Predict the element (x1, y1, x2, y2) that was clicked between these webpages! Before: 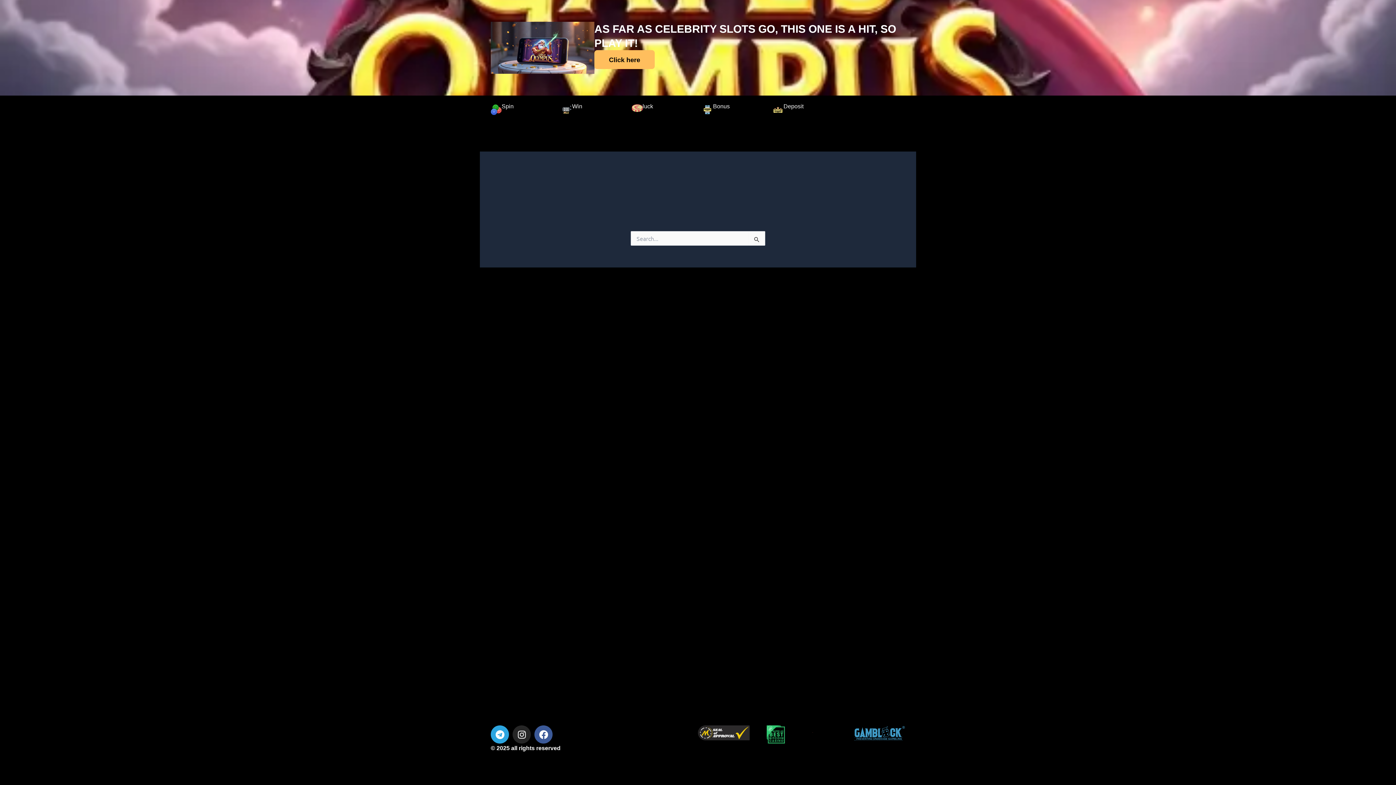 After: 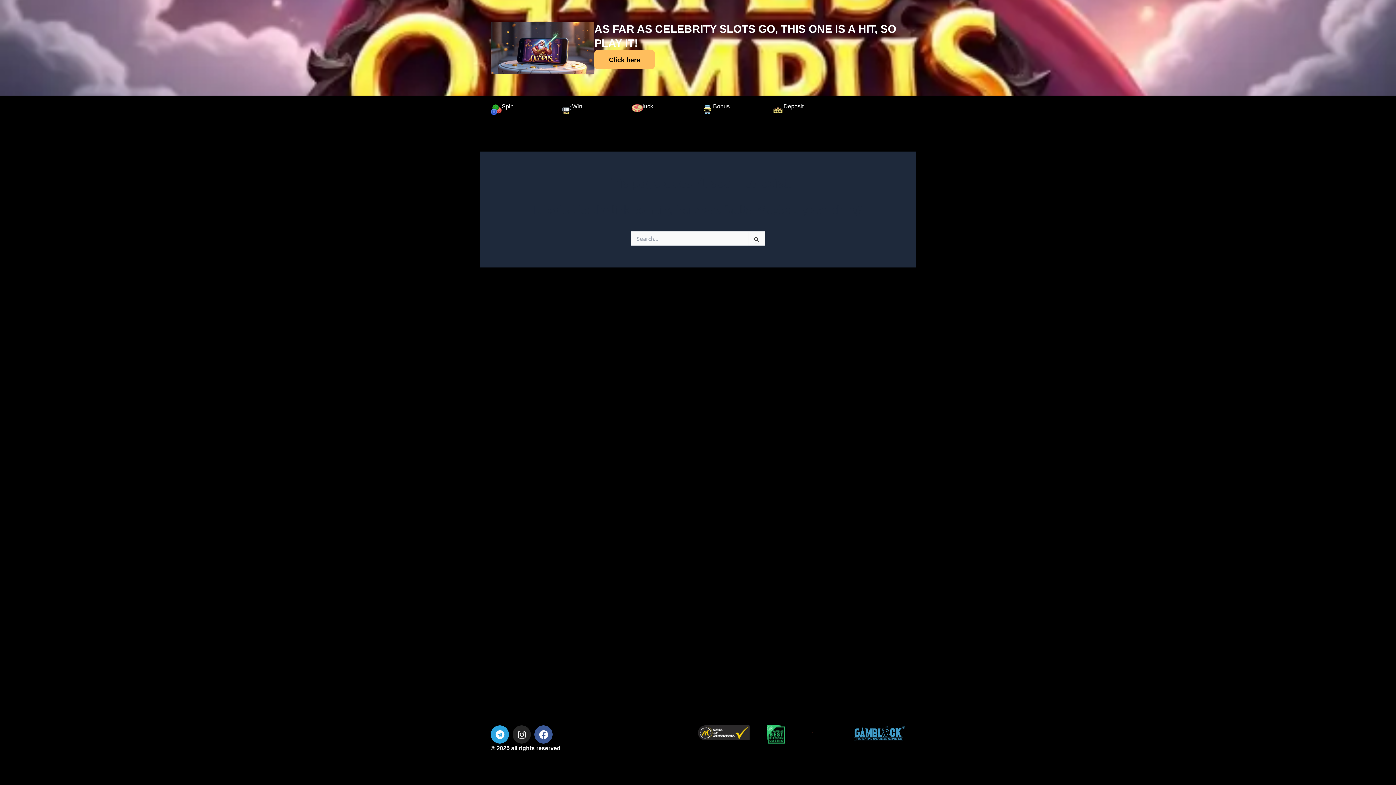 Action: bbox: (572, 103, 582, 109) label: Win